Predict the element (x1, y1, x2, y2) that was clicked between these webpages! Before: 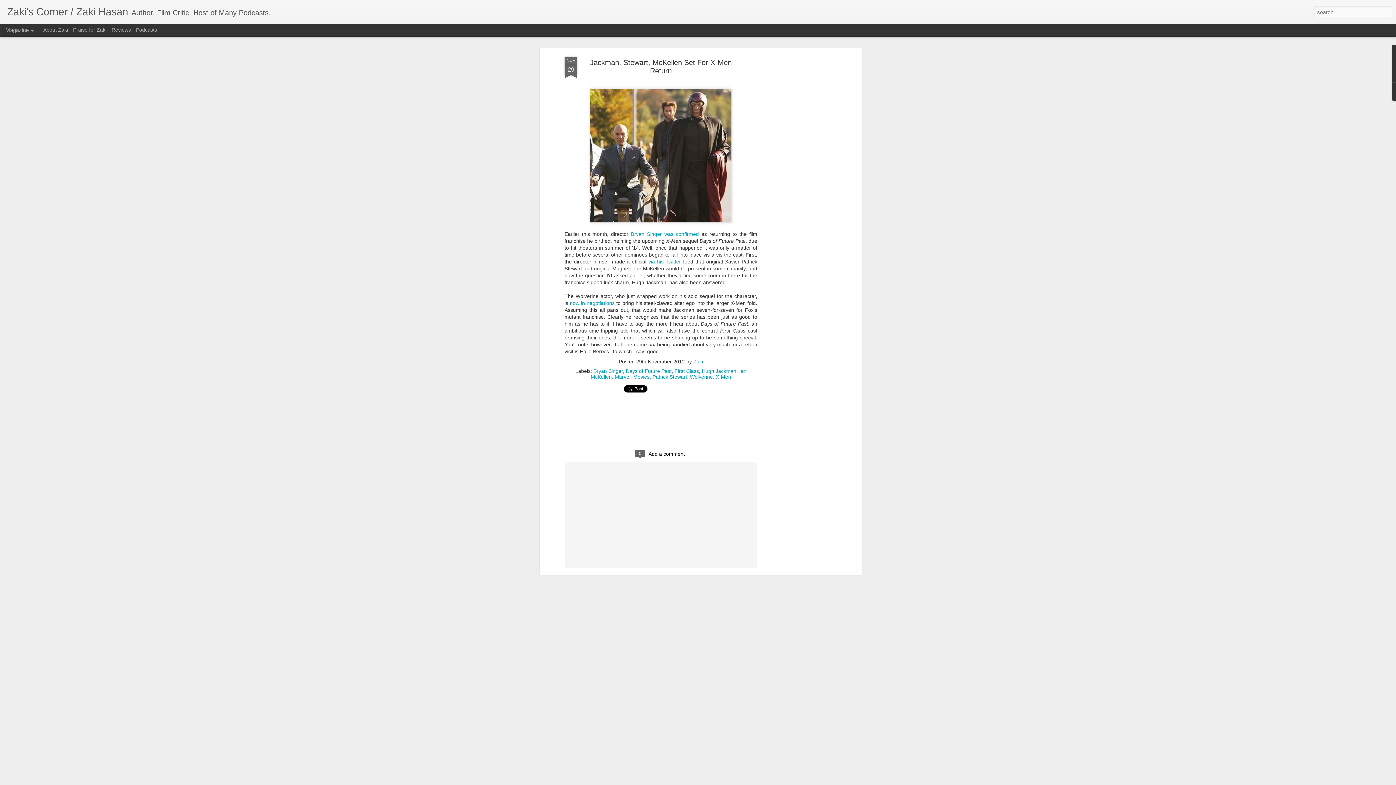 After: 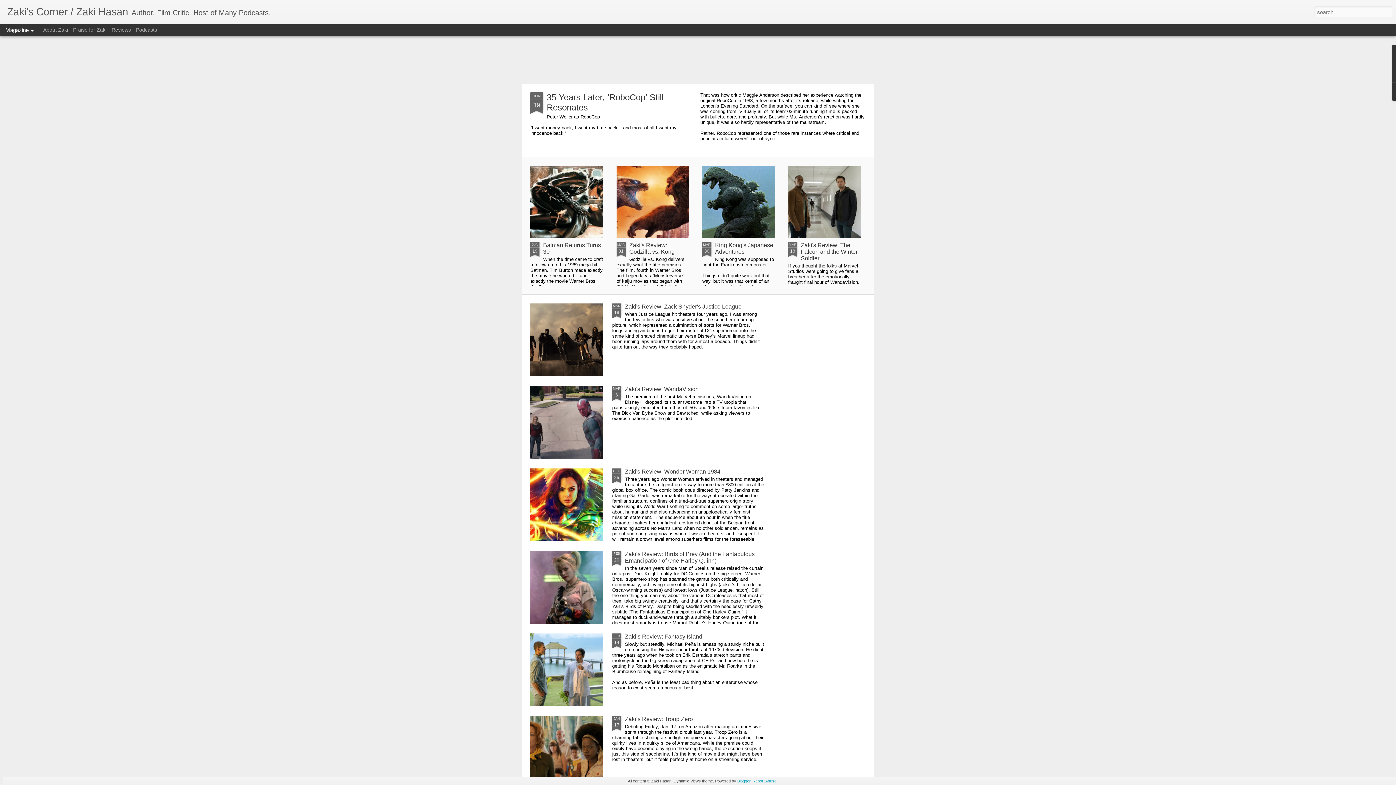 Action: bbox: (7, 10, 128, 16) label: Zaki's Corner / Zaki Hasan